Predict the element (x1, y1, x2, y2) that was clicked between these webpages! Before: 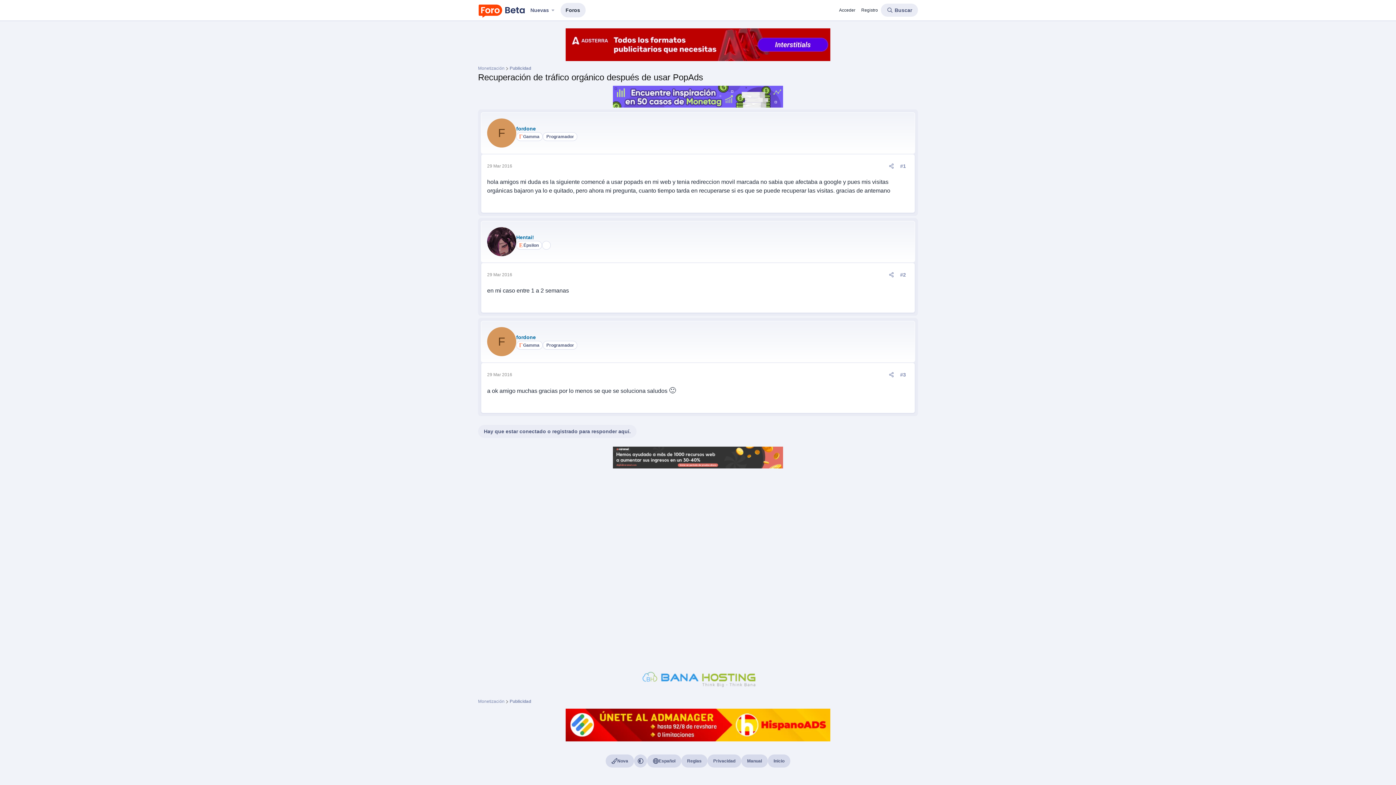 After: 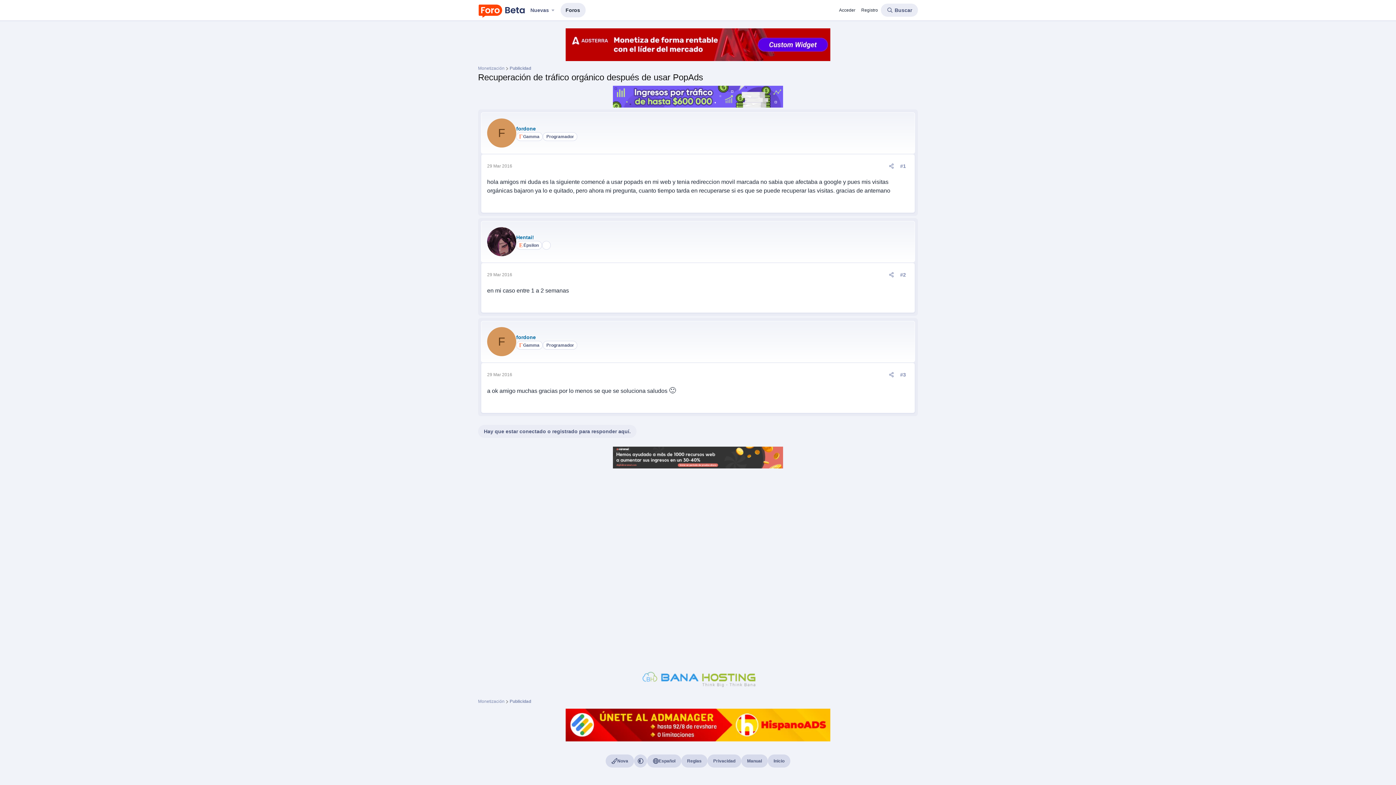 Action: bbox: (897, 369, 909, 380) label: #3